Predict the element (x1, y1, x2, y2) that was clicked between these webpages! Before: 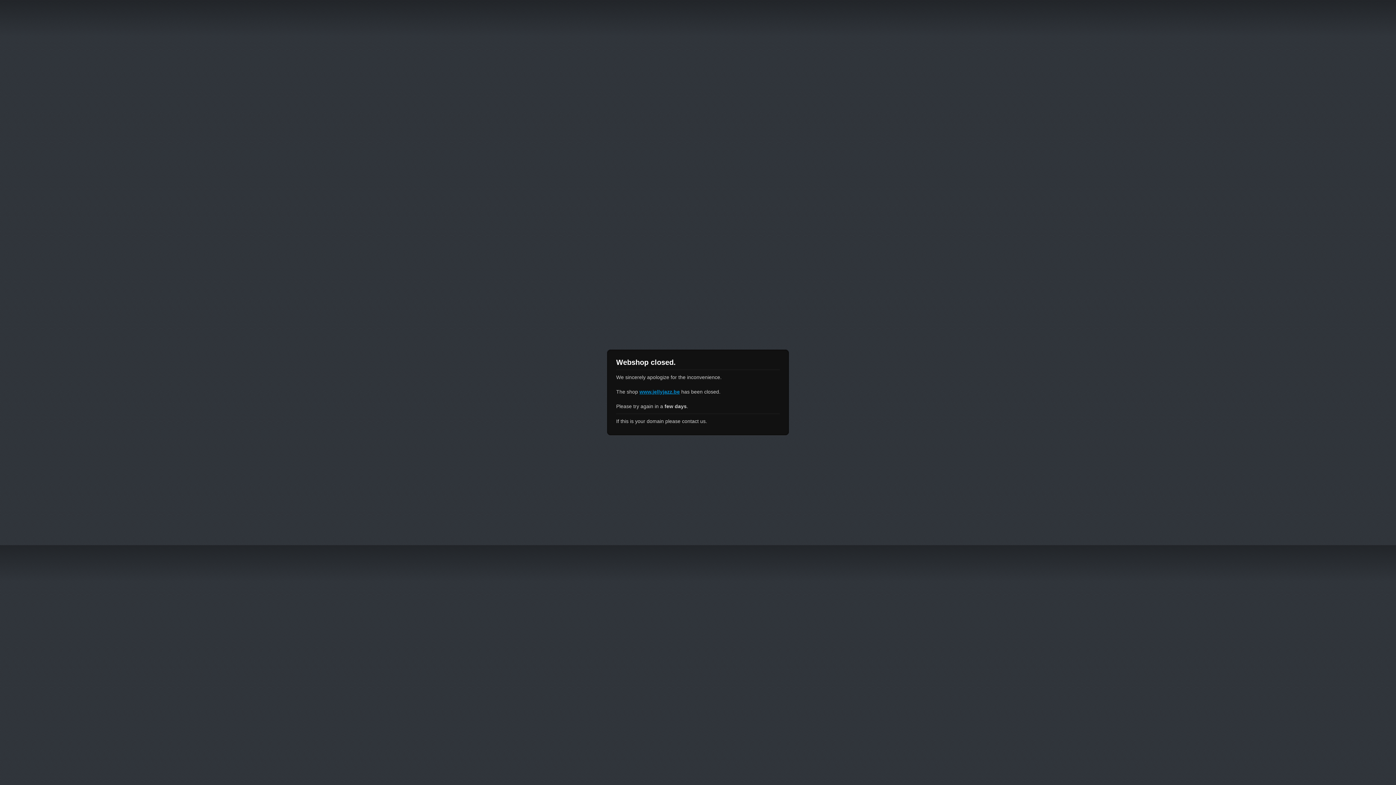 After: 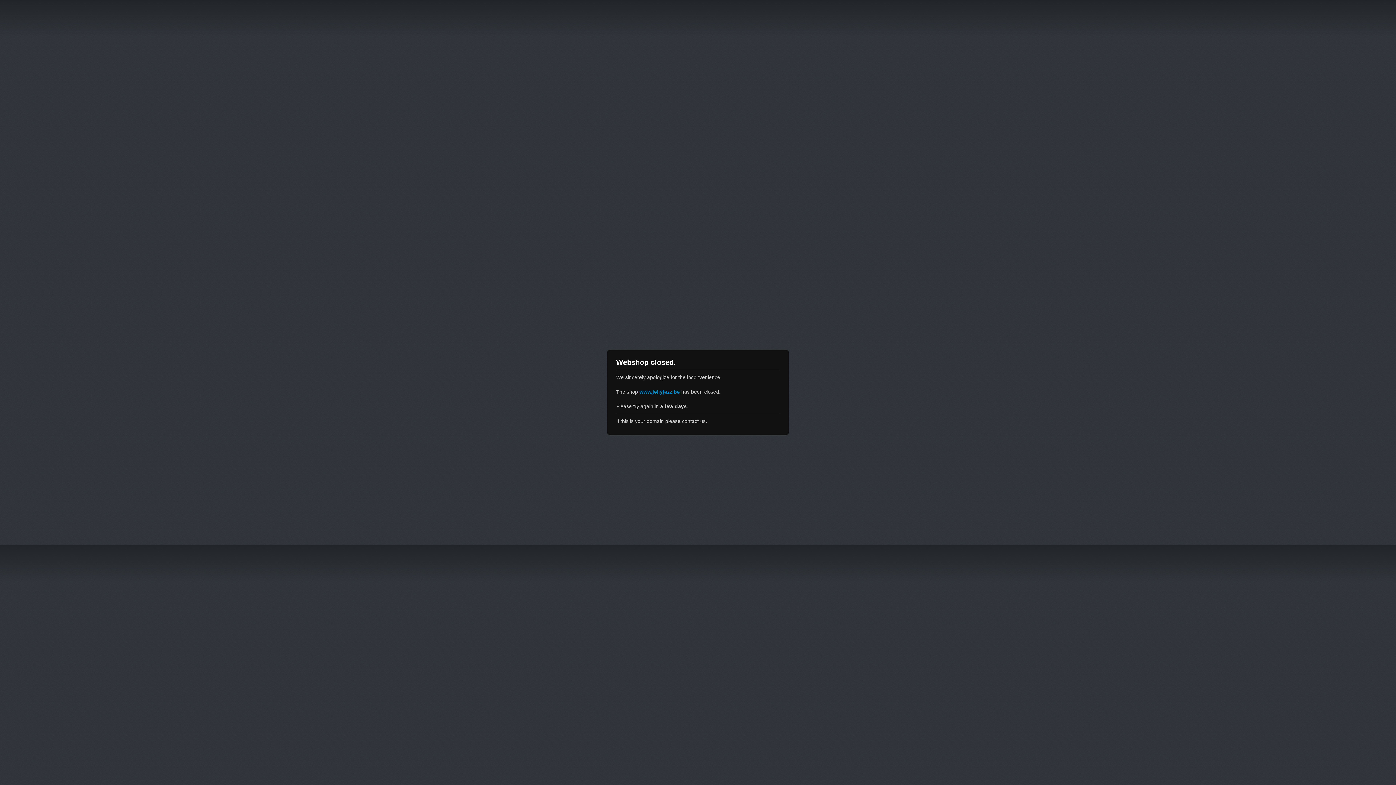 Action: bbox: (639, 389, 680, 394) label: www.jellyjazz.be